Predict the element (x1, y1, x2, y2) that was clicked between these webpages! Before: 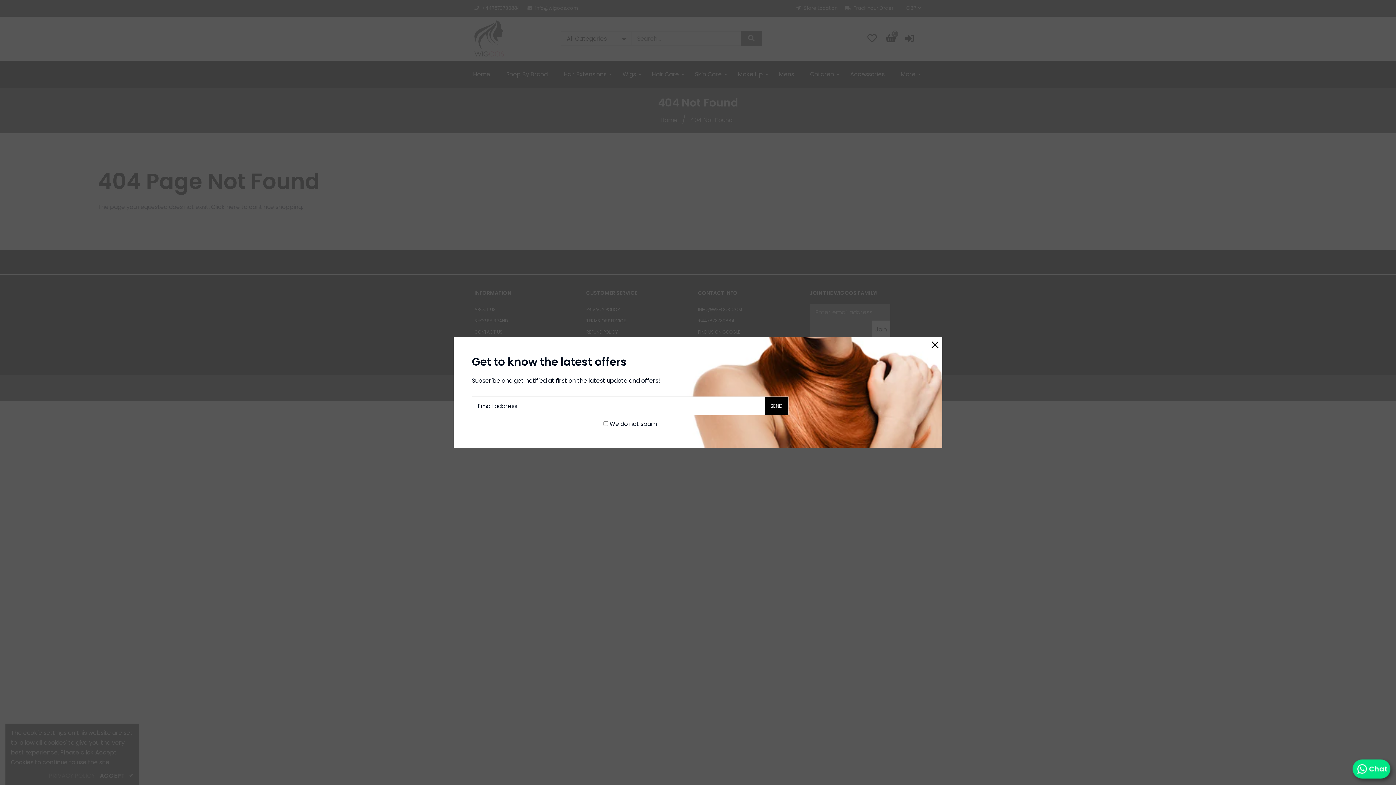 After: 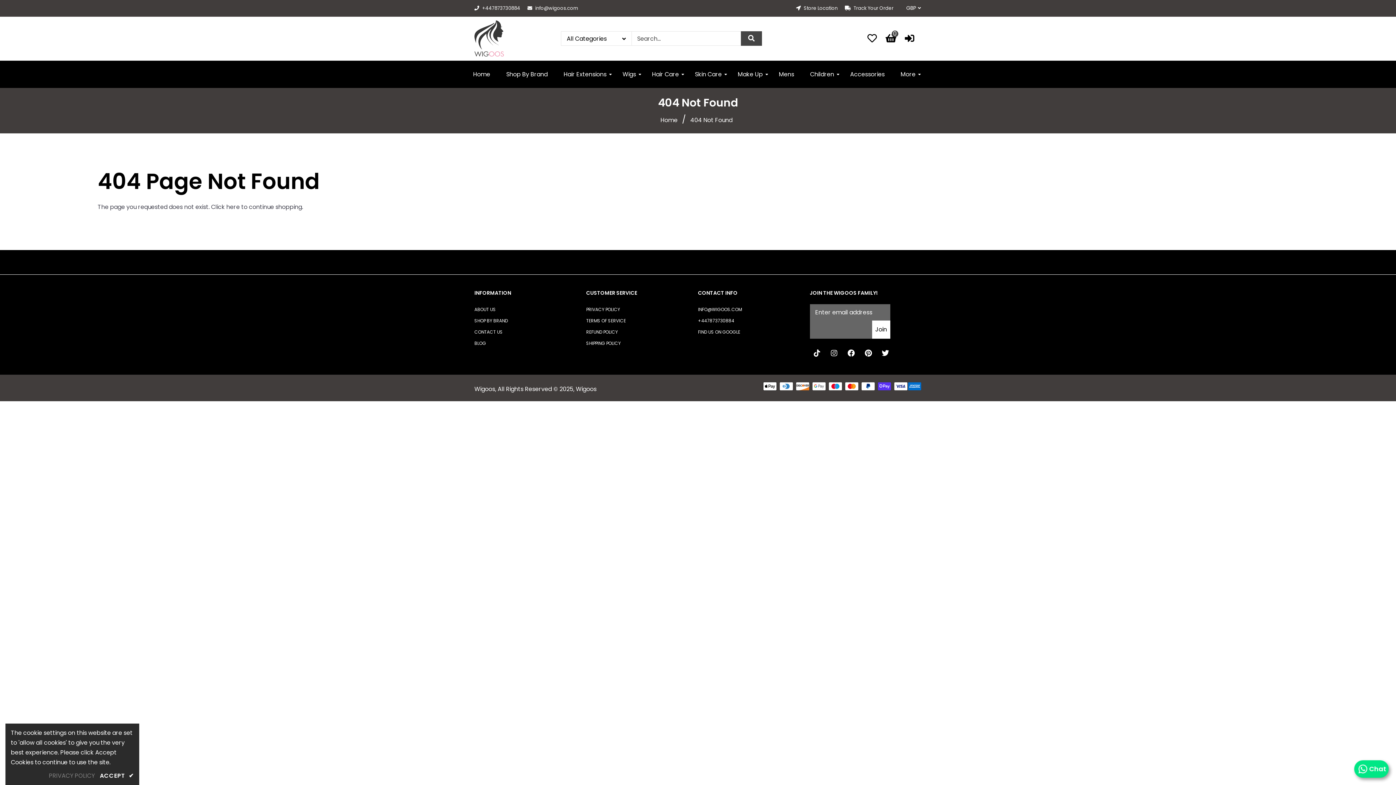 Action: bbox: (931, 339, 938, 350)